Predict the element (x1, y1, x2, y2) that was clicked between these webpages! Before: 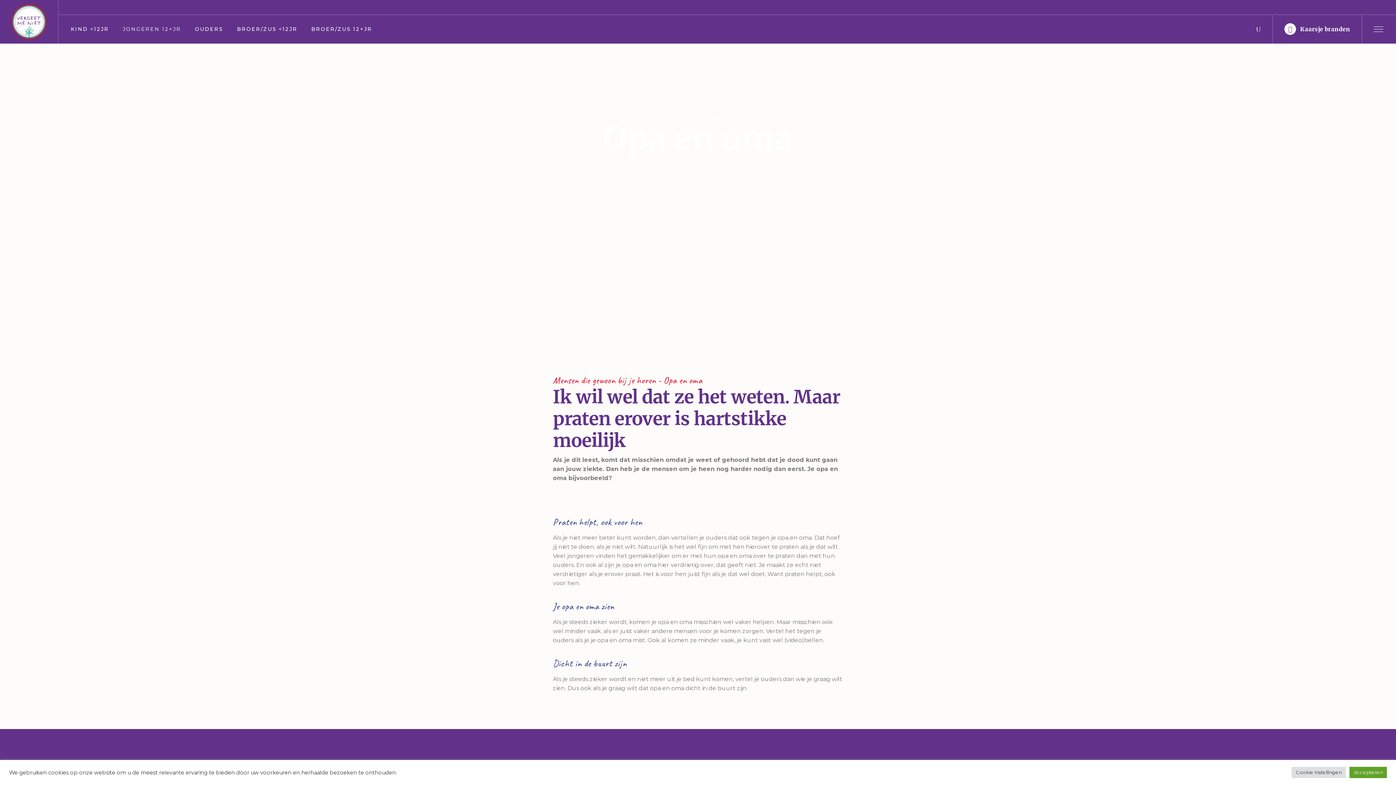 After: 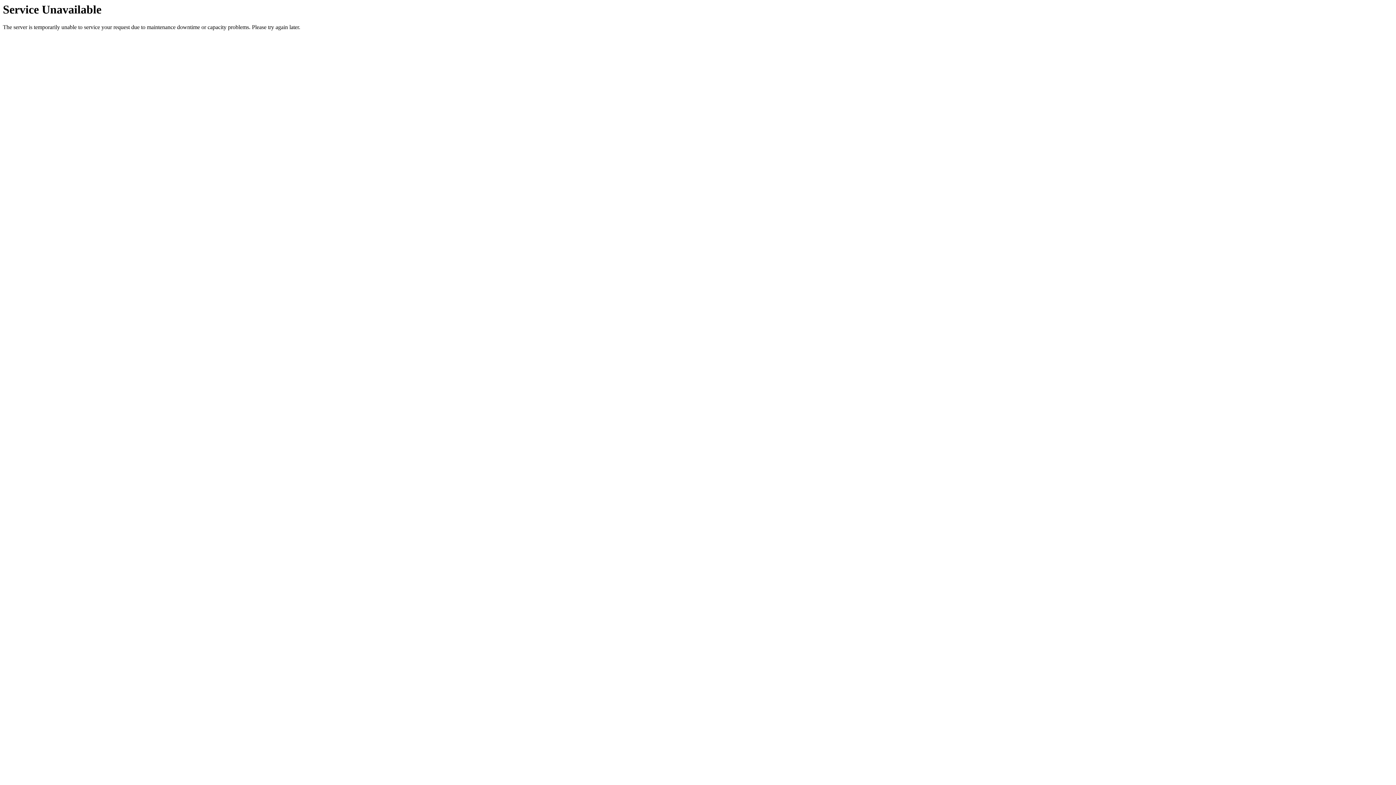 Action: label: KIND <12JR bbox: (70, 14, 109, 43)